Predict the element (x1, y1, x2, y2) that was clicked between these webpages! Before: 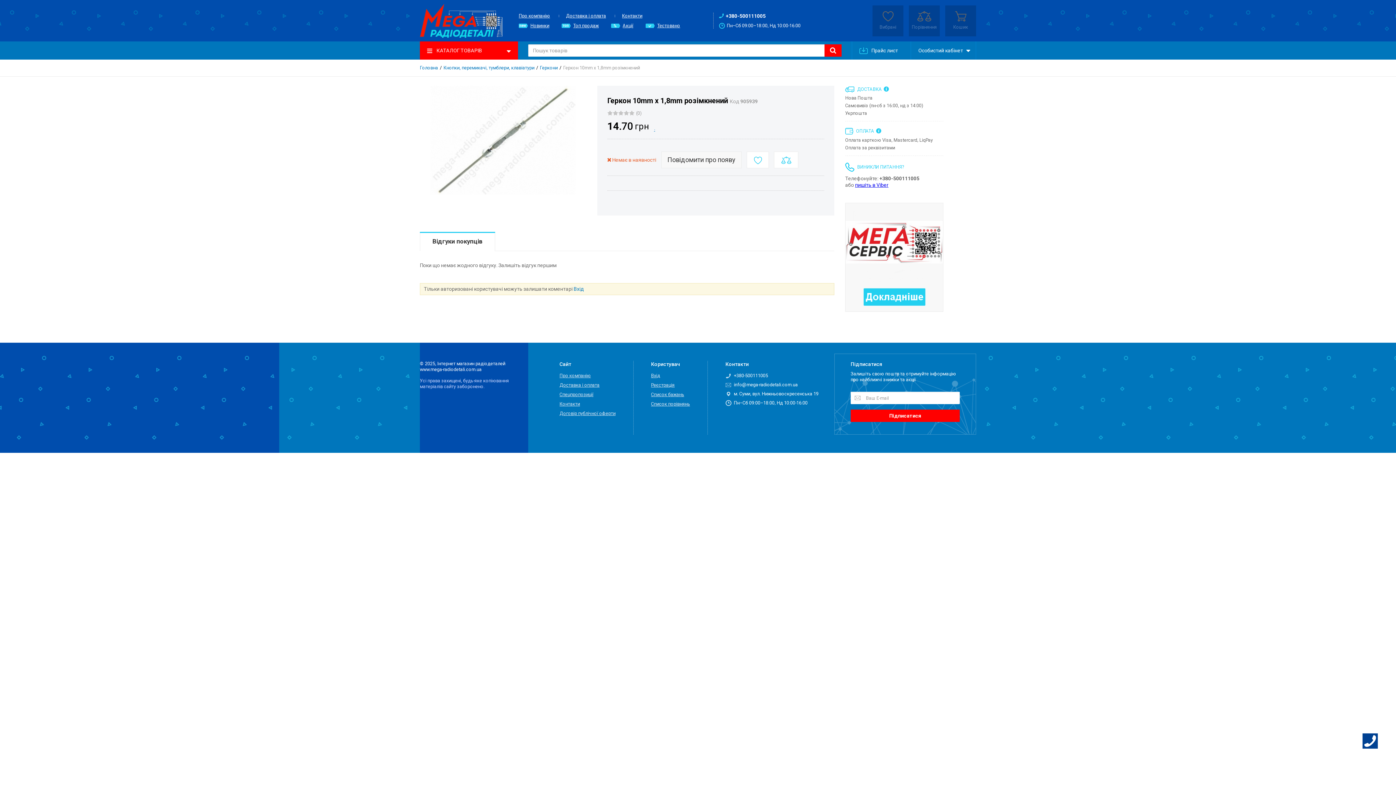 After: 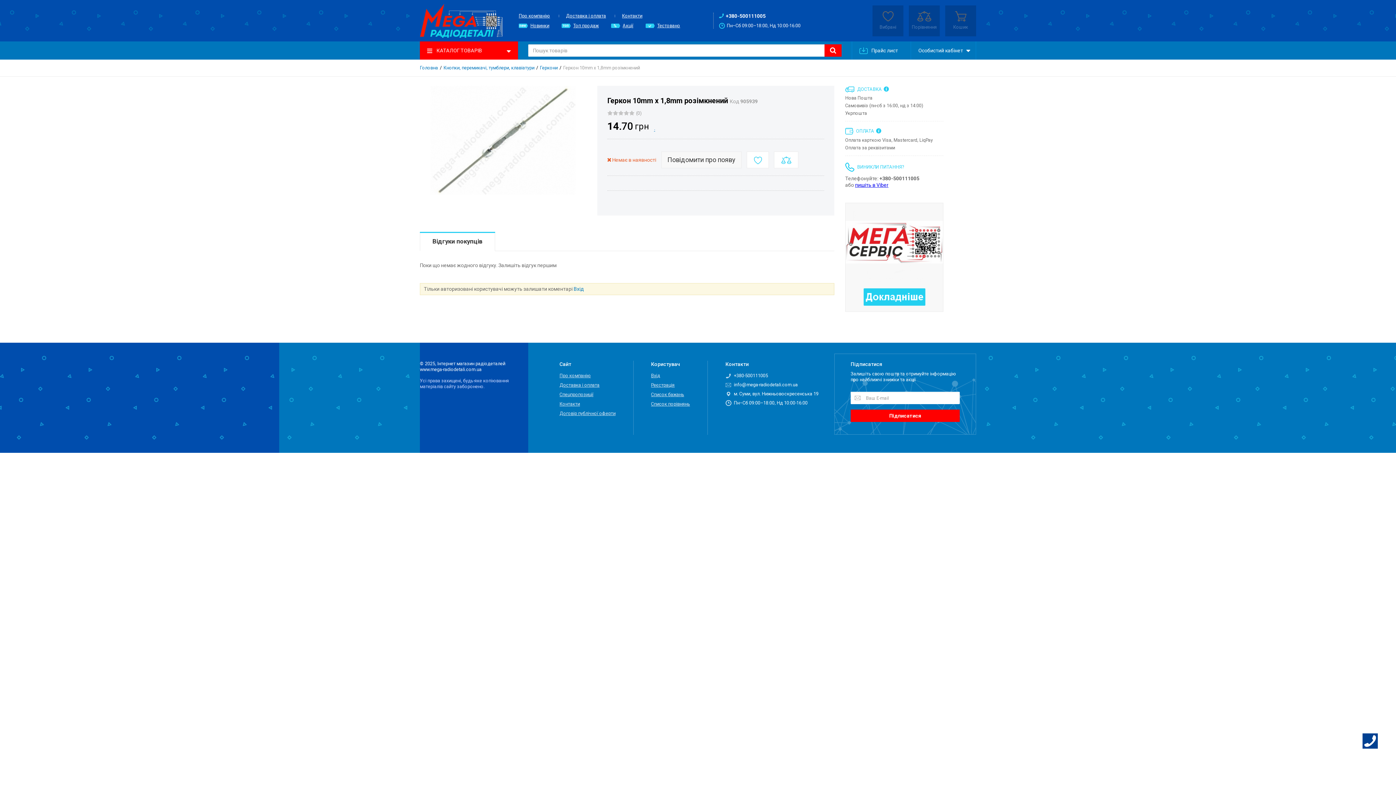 Action: label: Відгуки покупців bbox: (420, 232, 495, 251)